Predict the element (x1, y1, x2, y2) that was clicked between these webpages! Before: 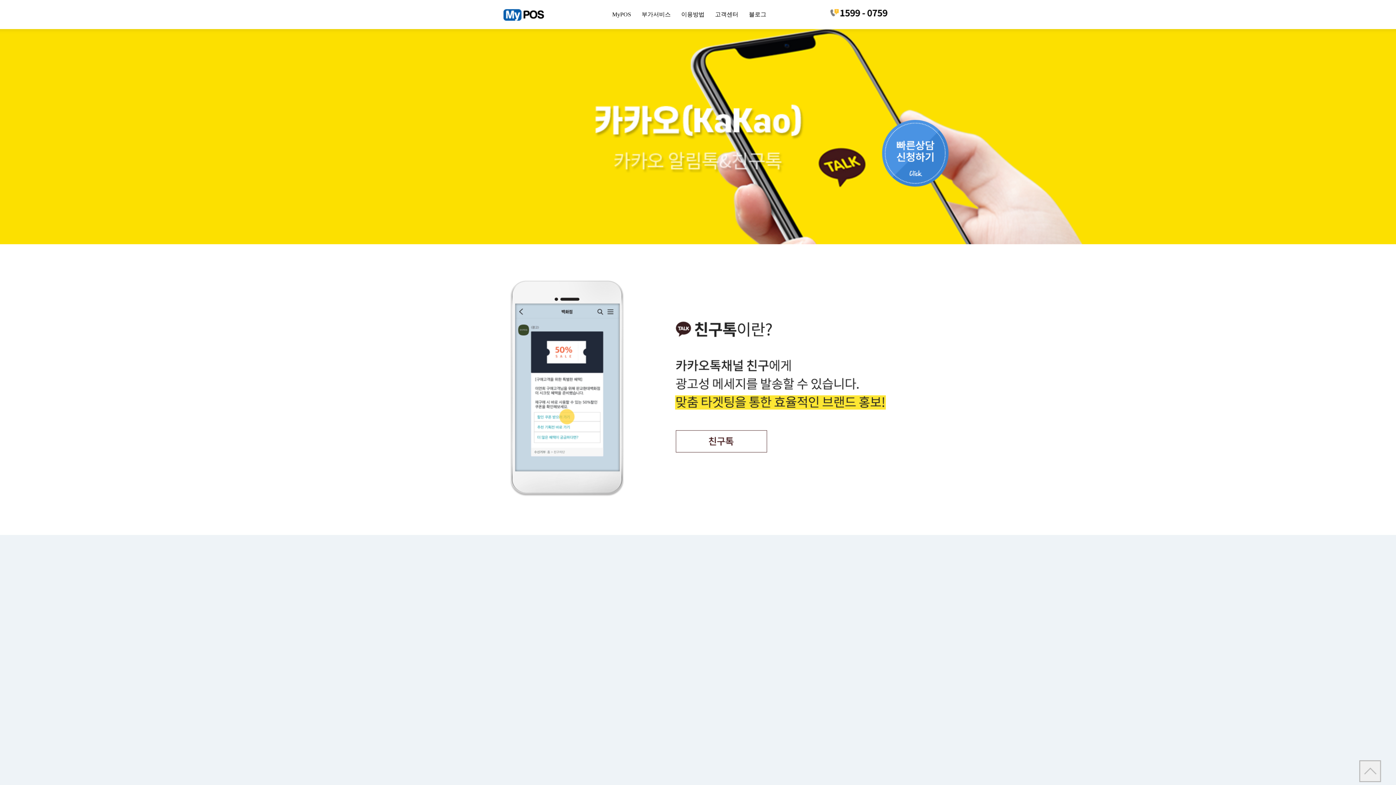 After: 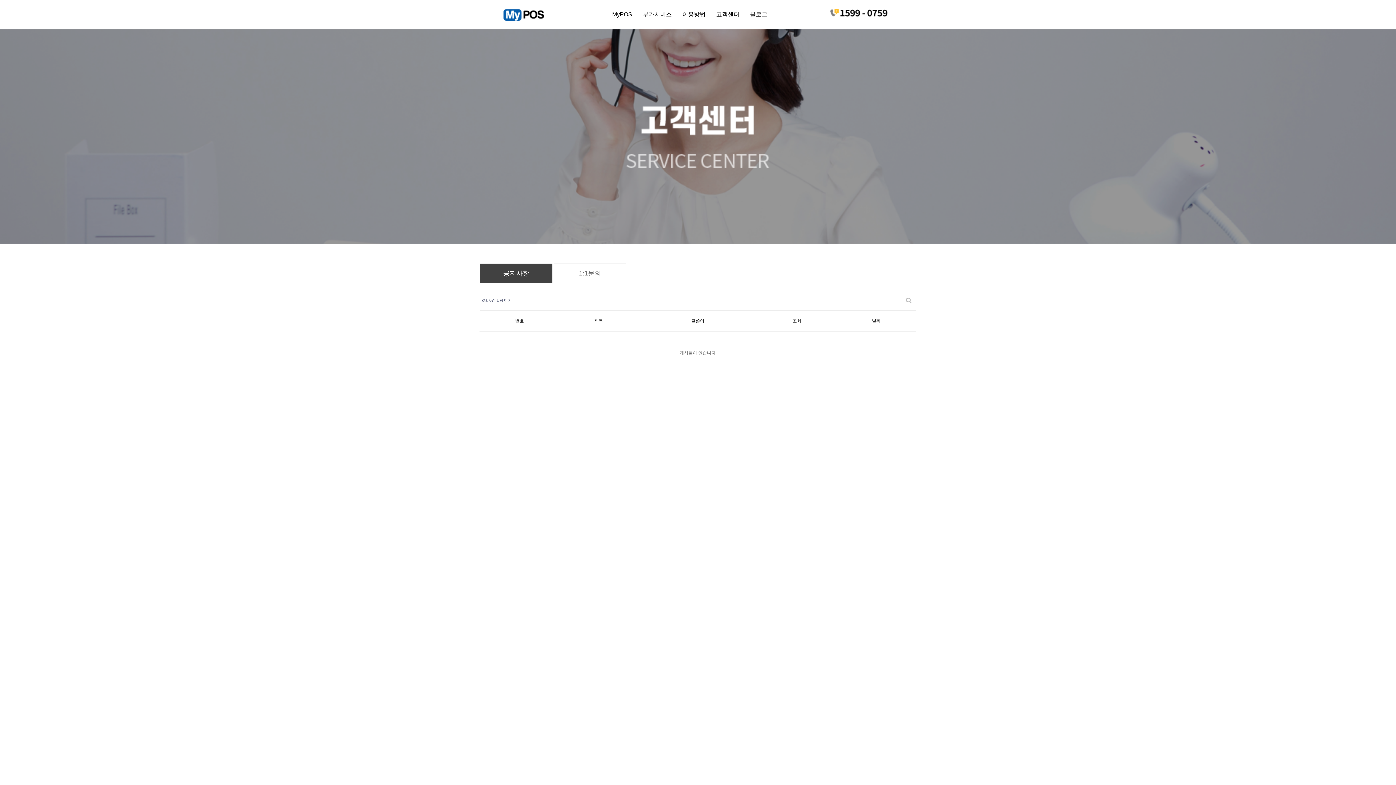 Action: bbox: (712, 0, 741, 29) label: 고객센터